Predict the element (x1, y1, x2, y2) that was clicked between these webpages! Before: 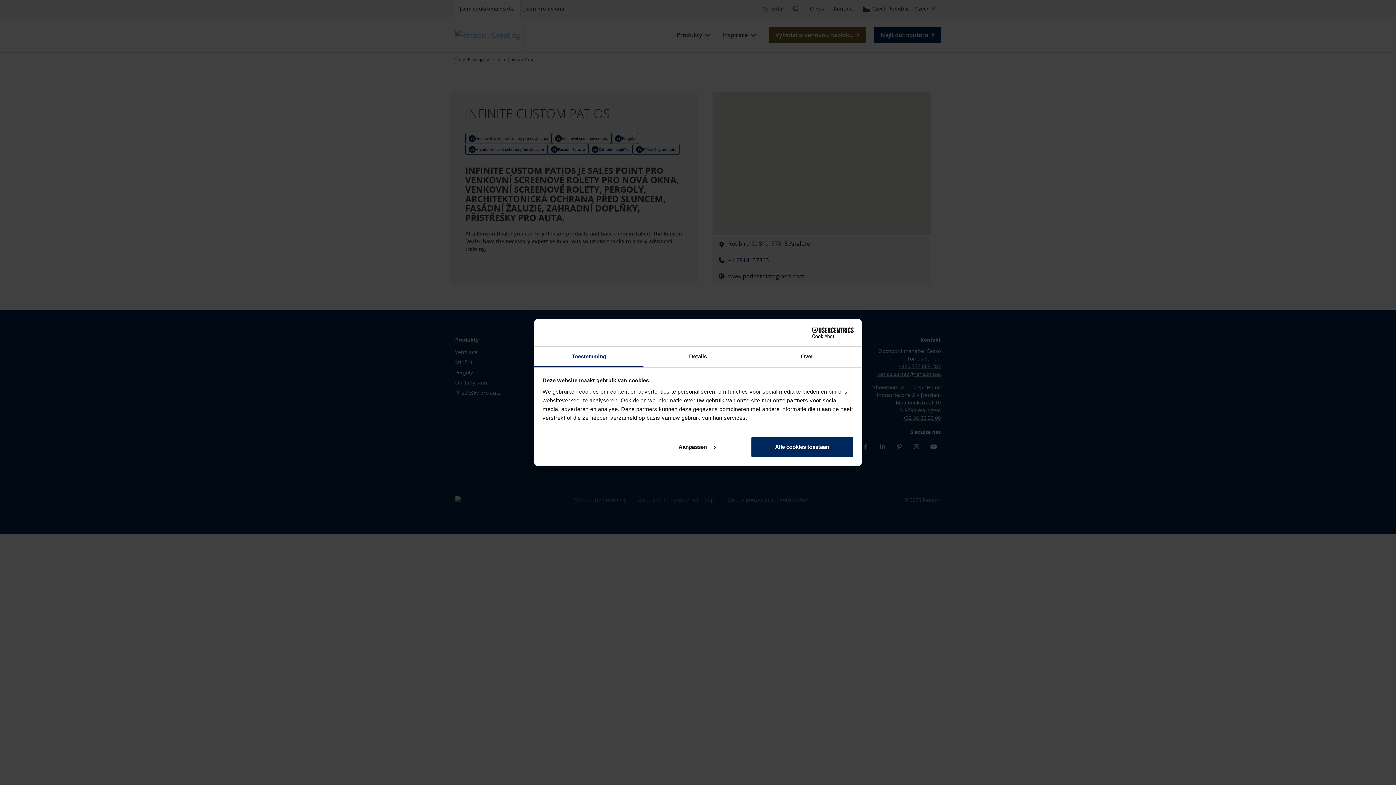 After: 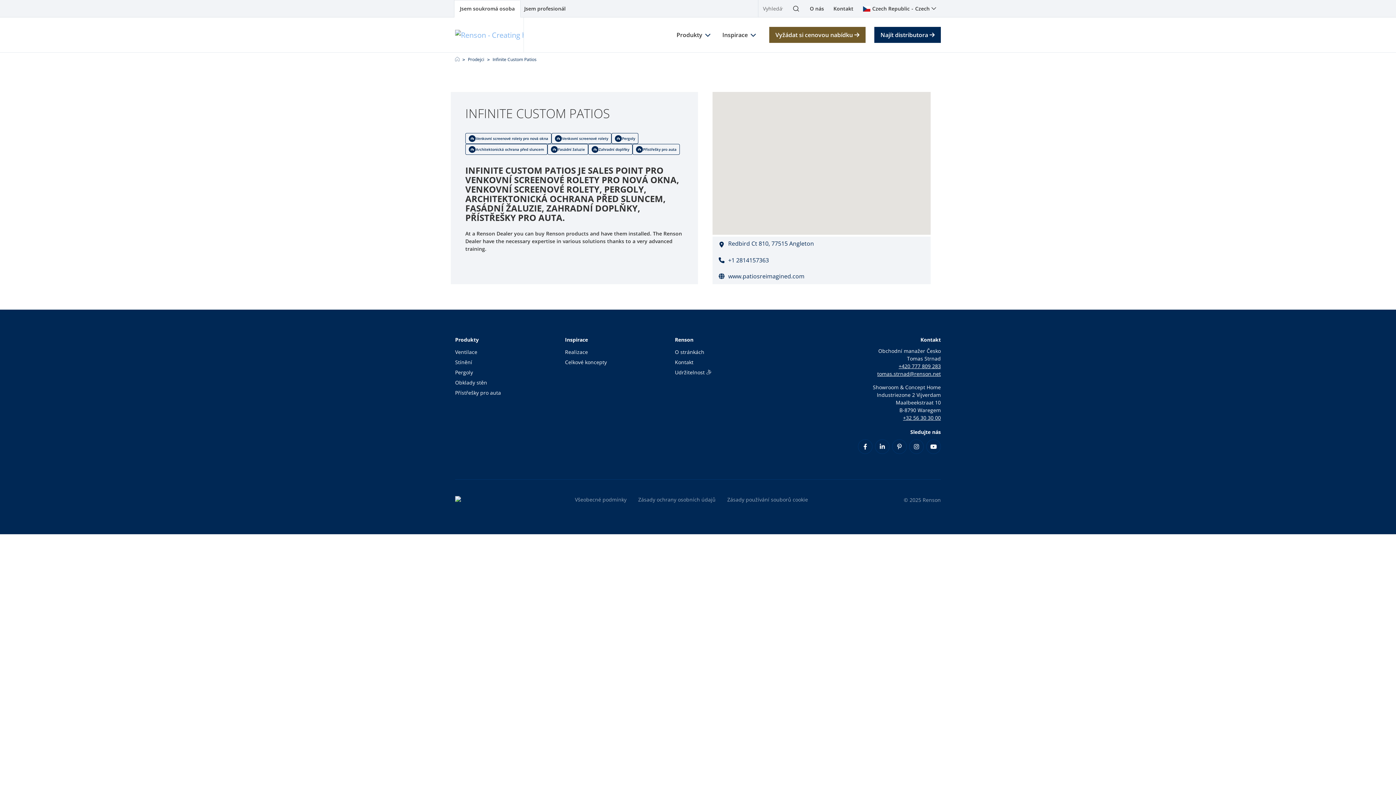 Action: bbox: (751, 436, 853, 457) label: Alle cookies toestaan